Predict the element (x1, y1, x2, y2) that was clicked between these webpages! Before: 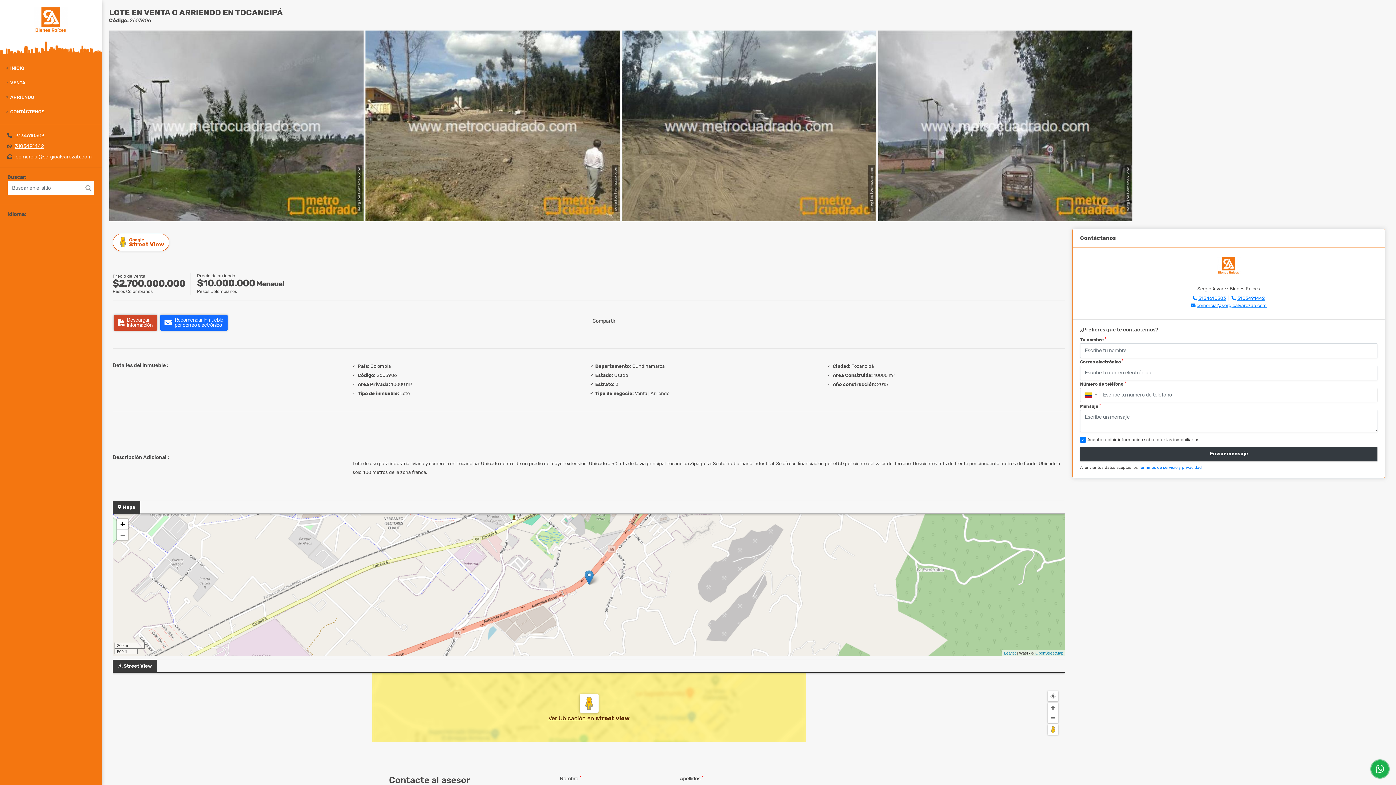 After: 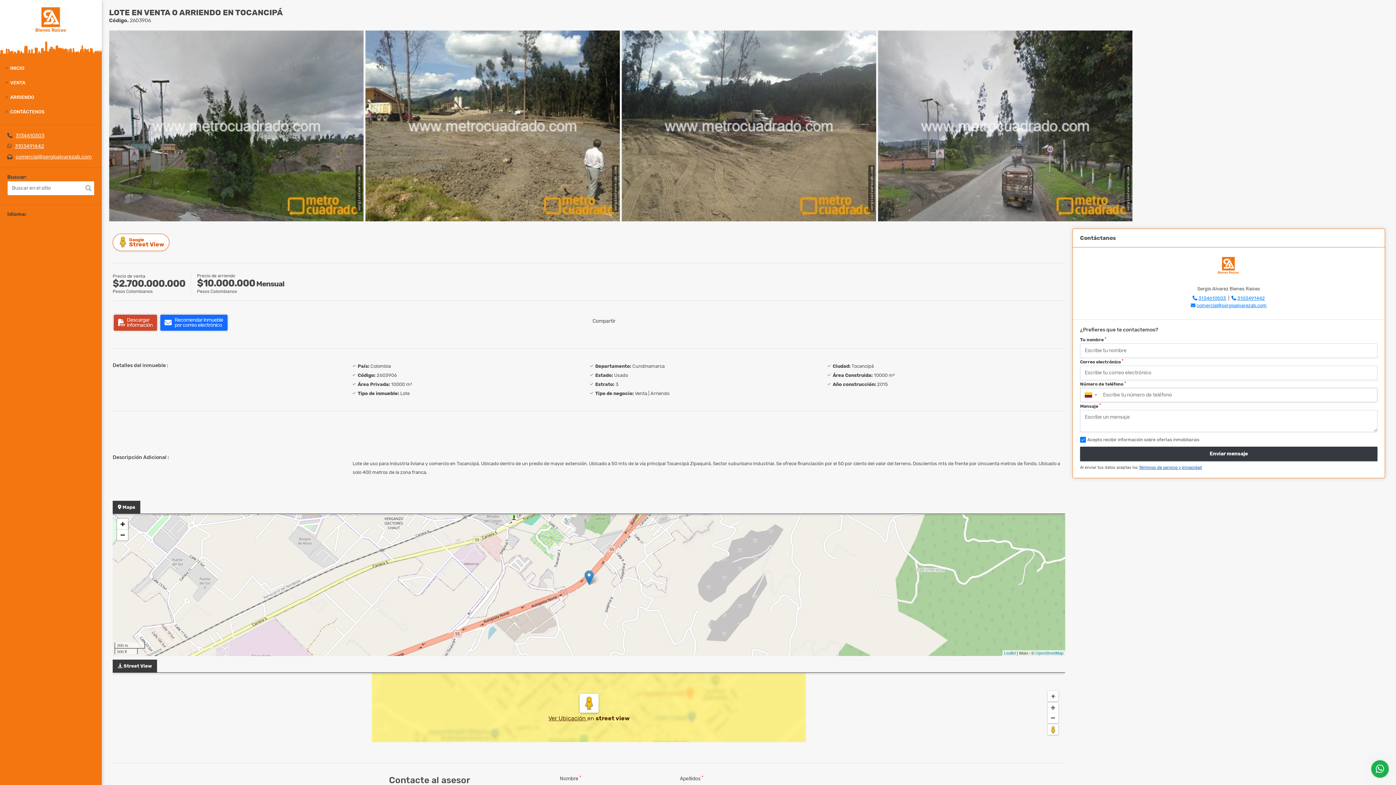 Action: label: Términos de servicio y privacidad bbox: (1139, 465, 1202, 470)